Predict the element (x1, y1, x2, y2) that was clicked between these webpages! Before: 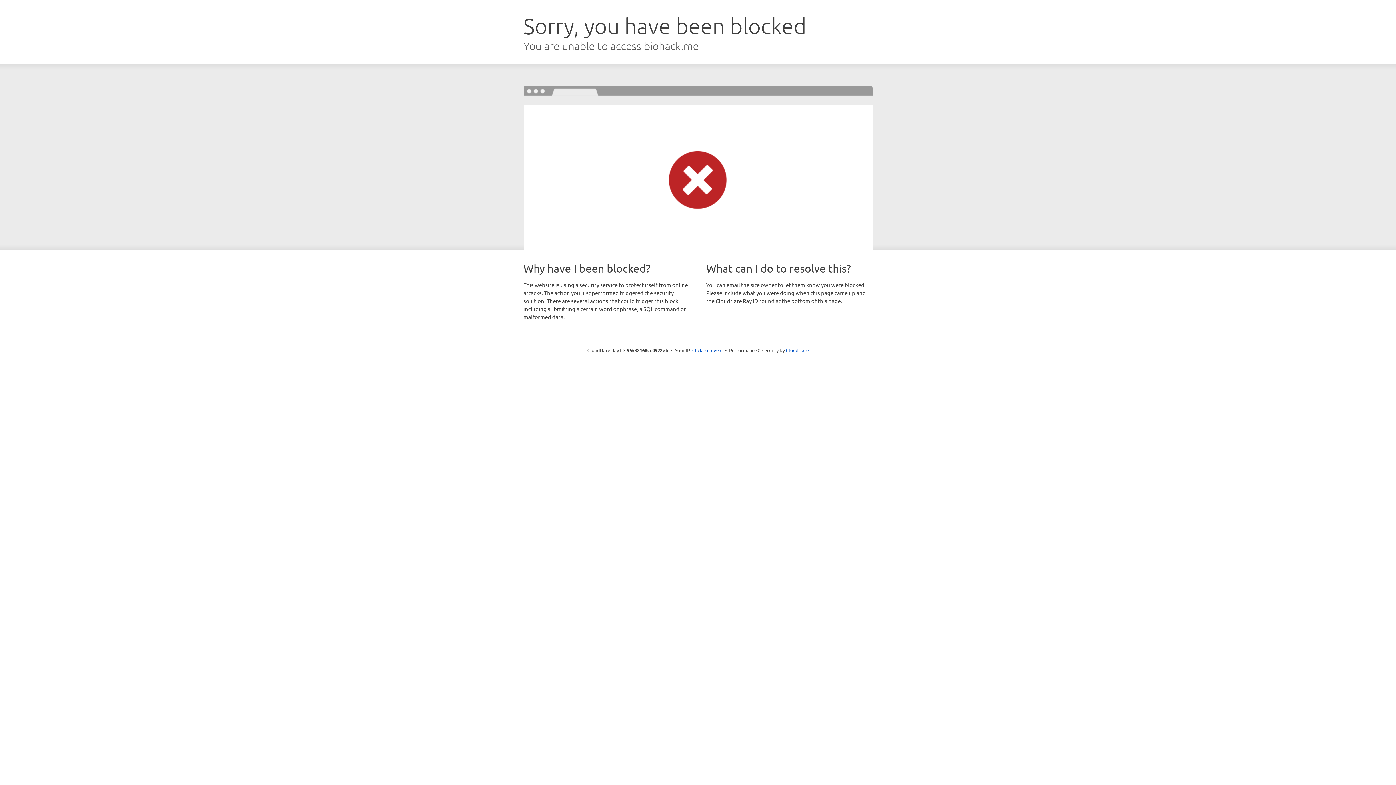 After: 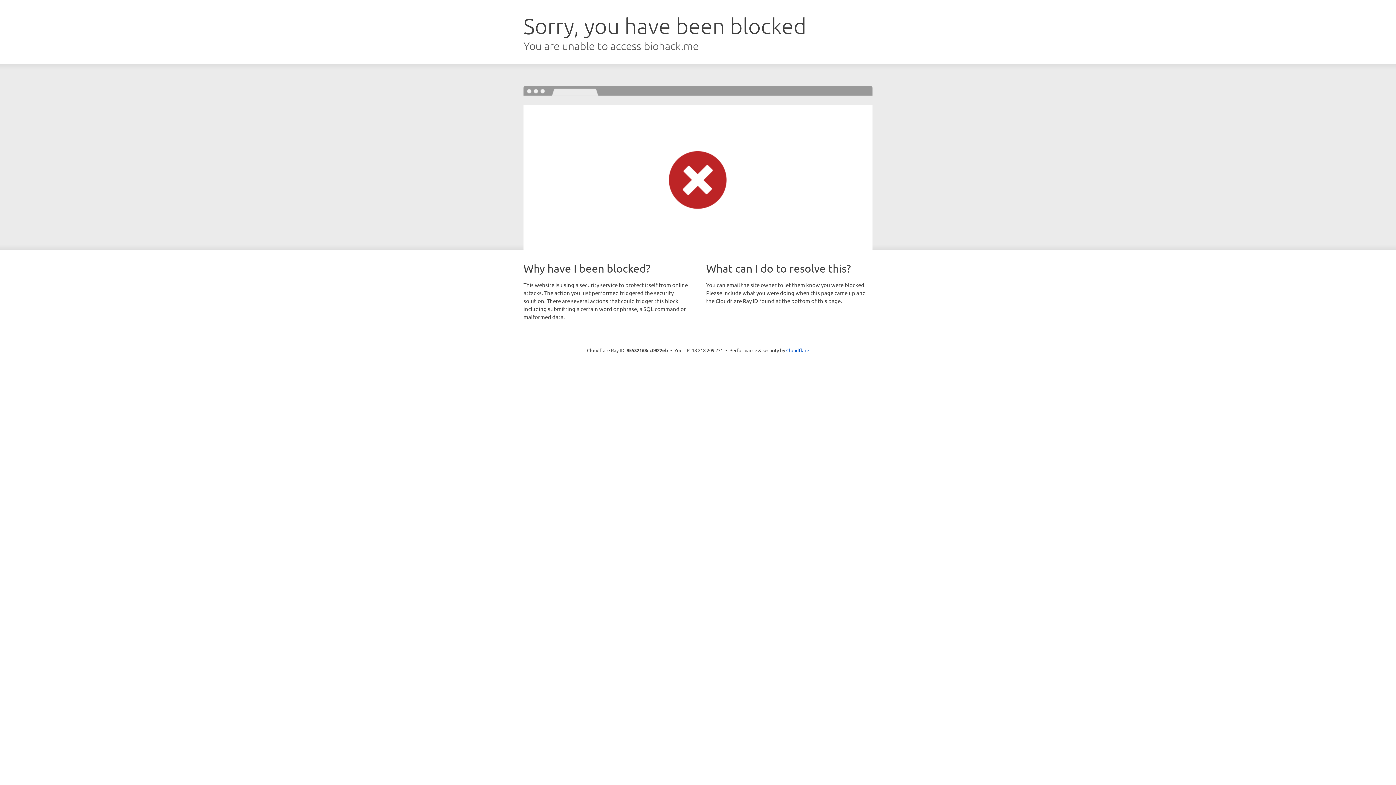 Action: label: Click to reveal bbox: (692, 346, 722, 353)